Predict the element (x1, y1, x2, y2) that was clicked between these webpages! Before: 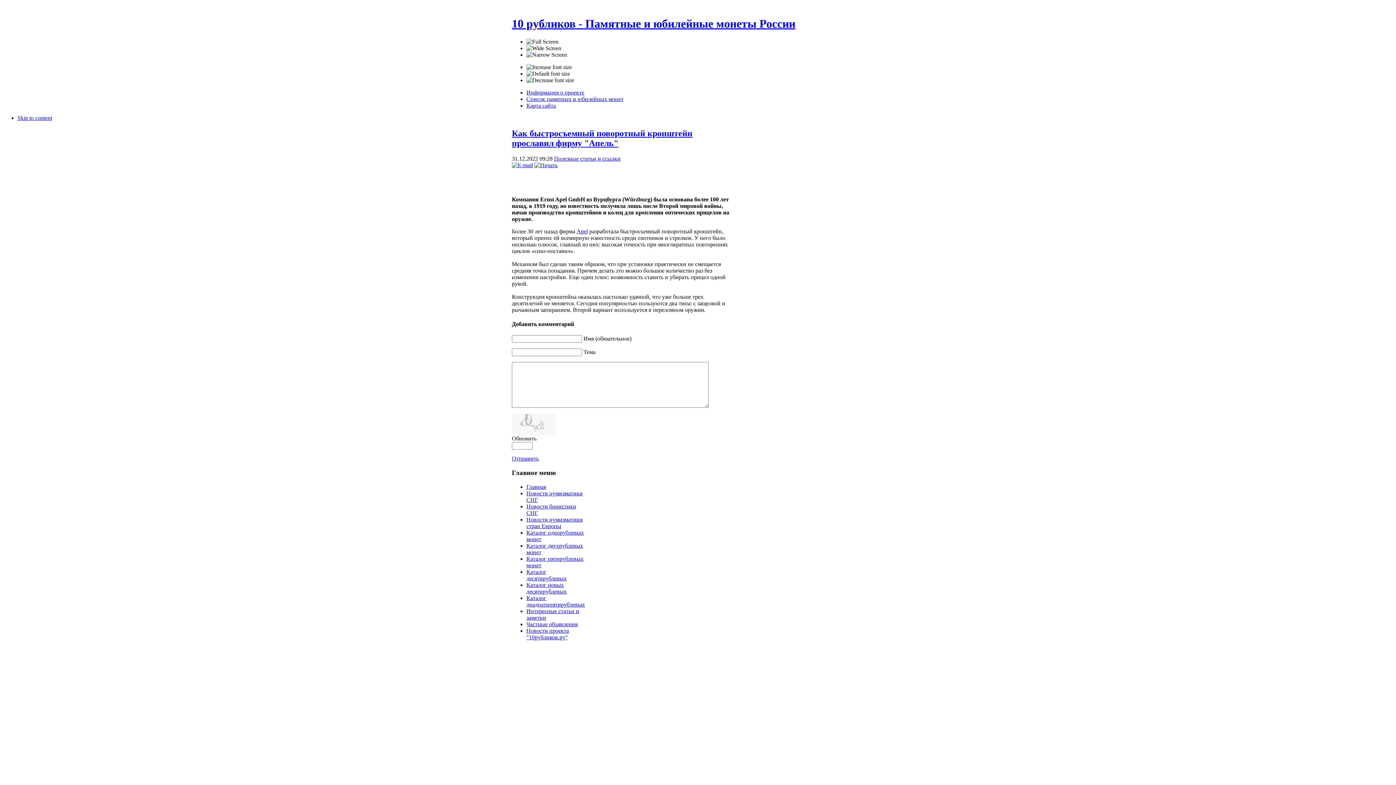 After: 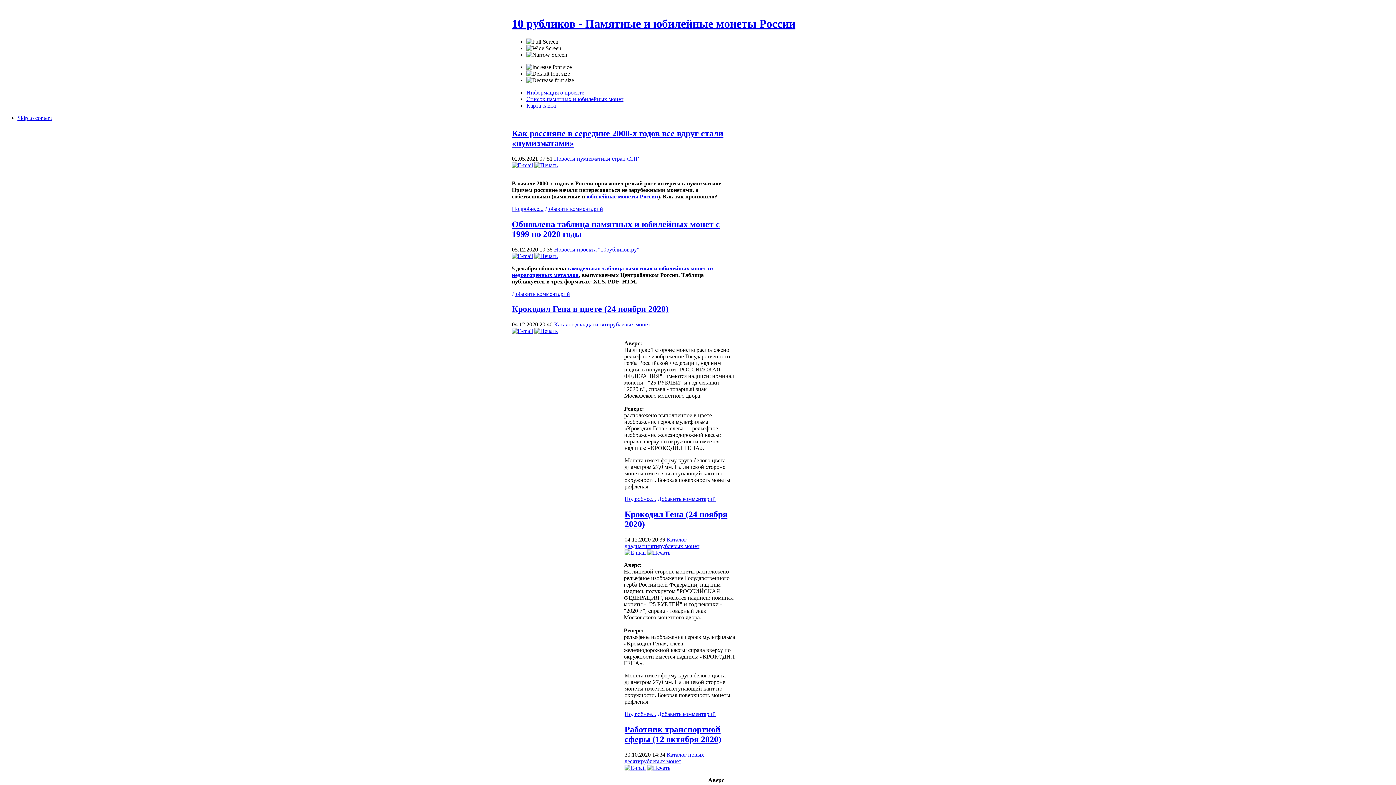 Action: bbox: (526, 483, 546, 490) label: Главная